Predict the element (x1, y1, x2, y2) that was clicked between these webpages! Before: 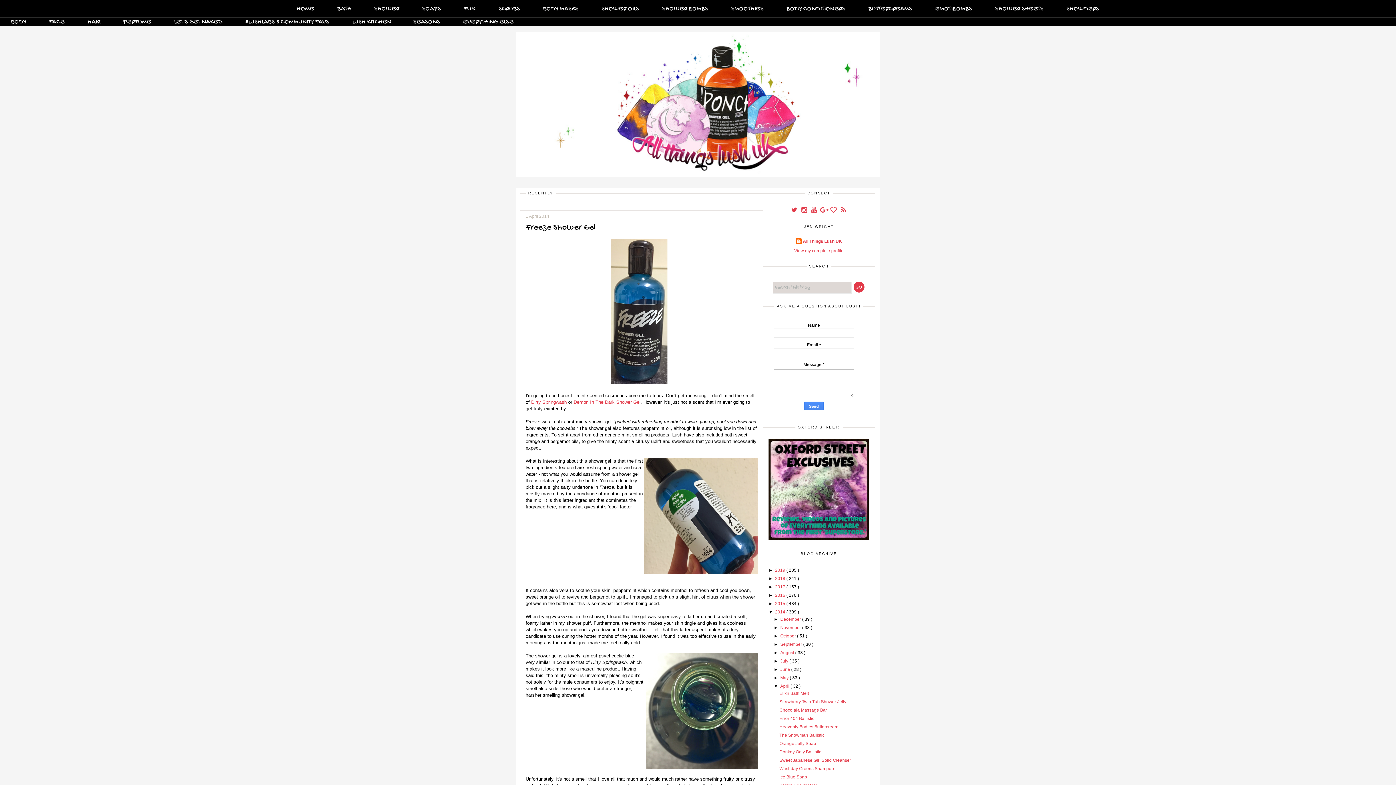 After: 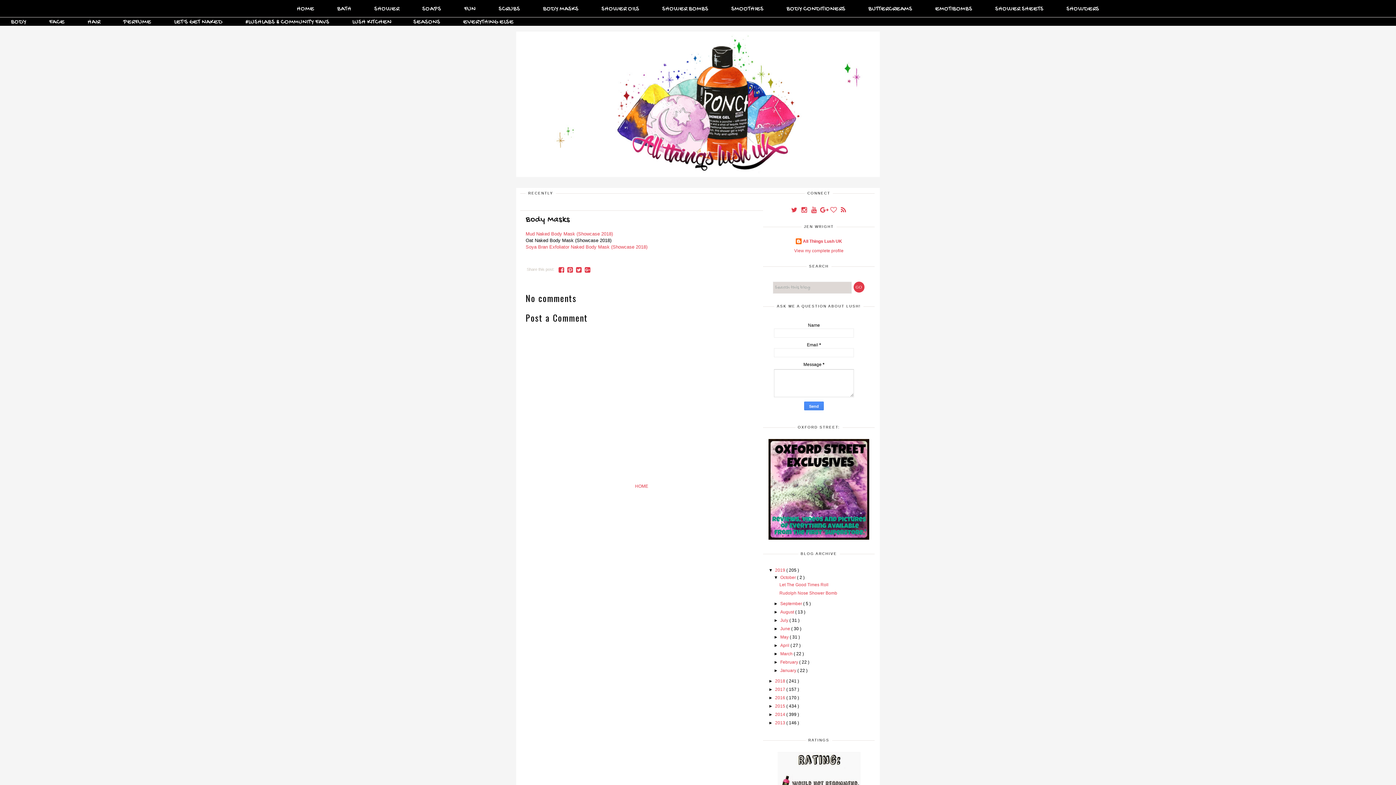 Action: bbox: (532, 5, 589, 12) label: BODY MASKS